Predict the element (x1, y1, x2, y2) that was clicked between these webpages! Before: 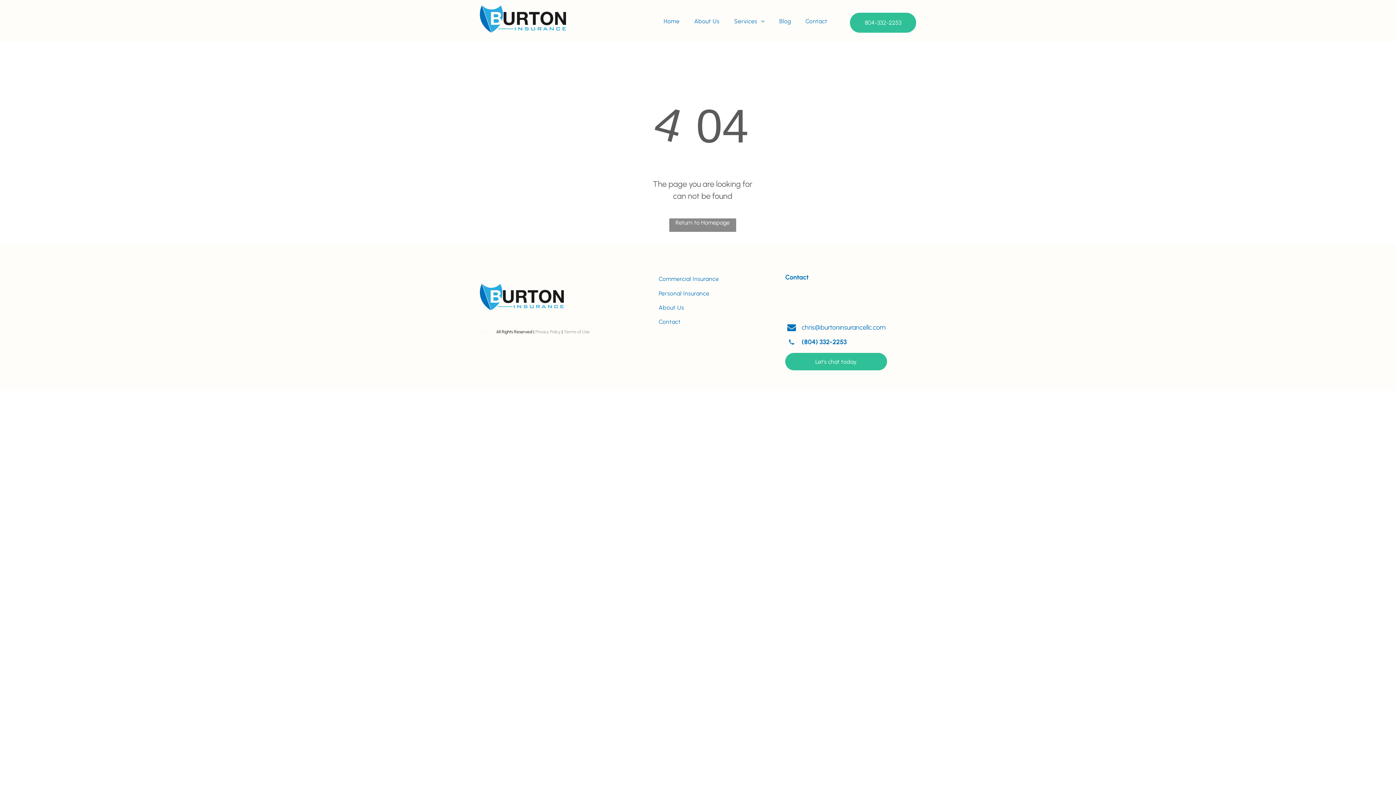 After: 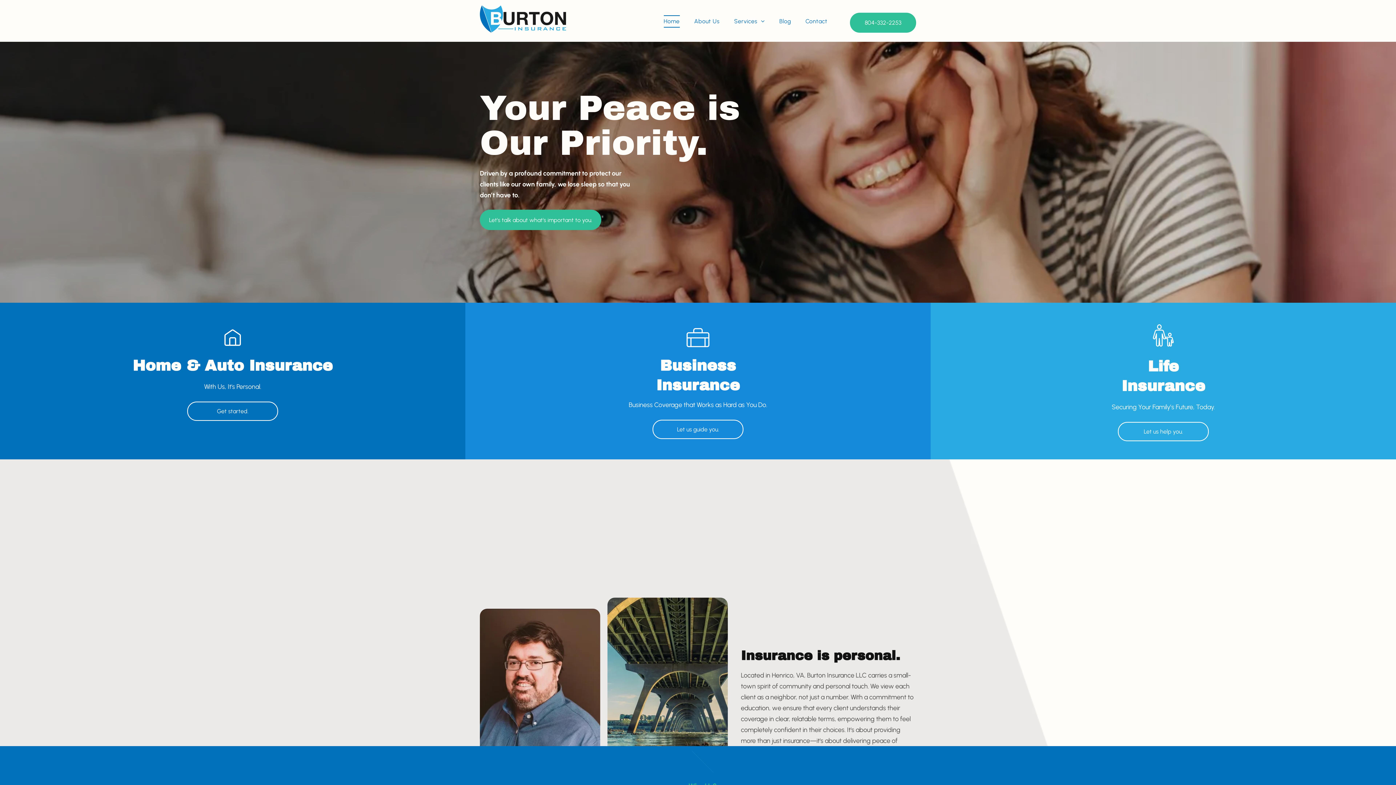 Action: bbox: (669, 218, 736, 232) label: Return to Homepage